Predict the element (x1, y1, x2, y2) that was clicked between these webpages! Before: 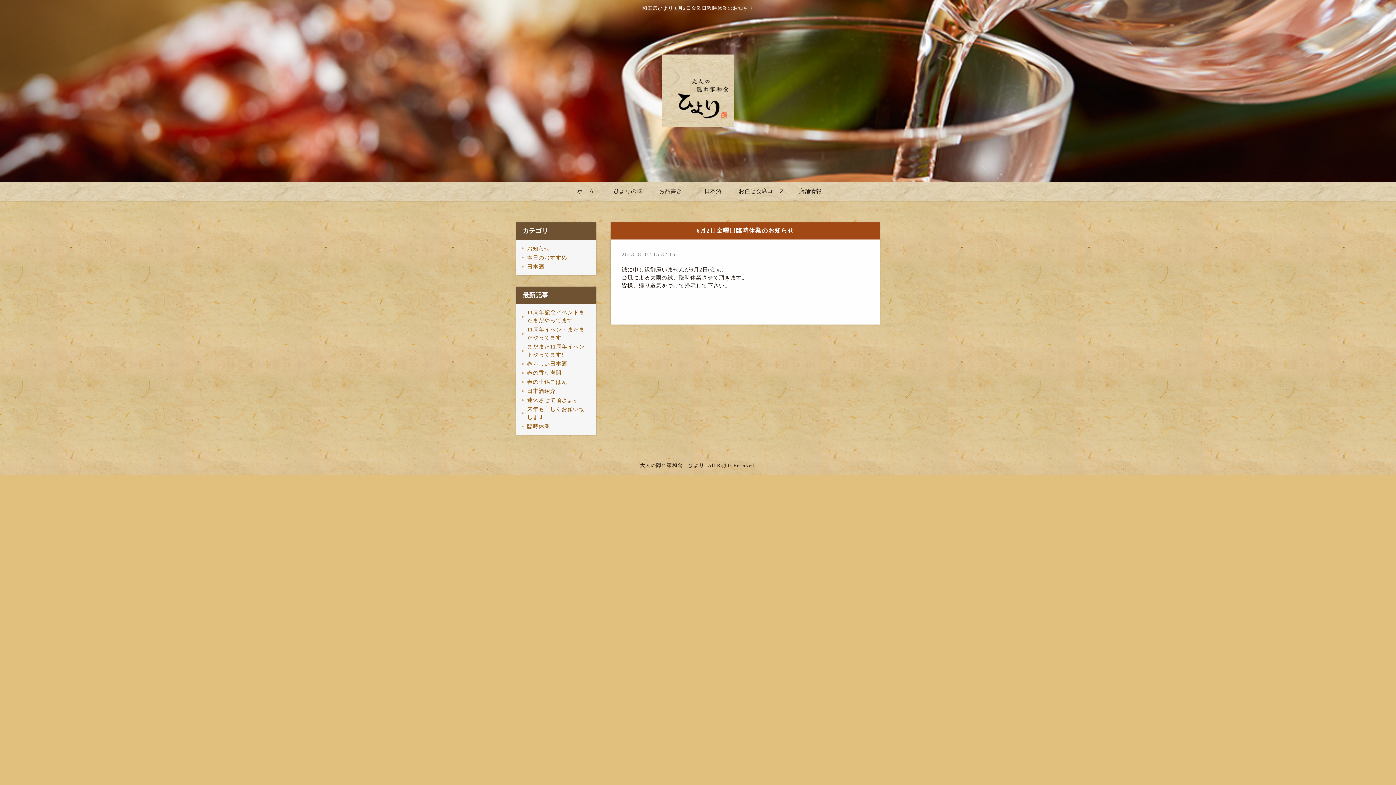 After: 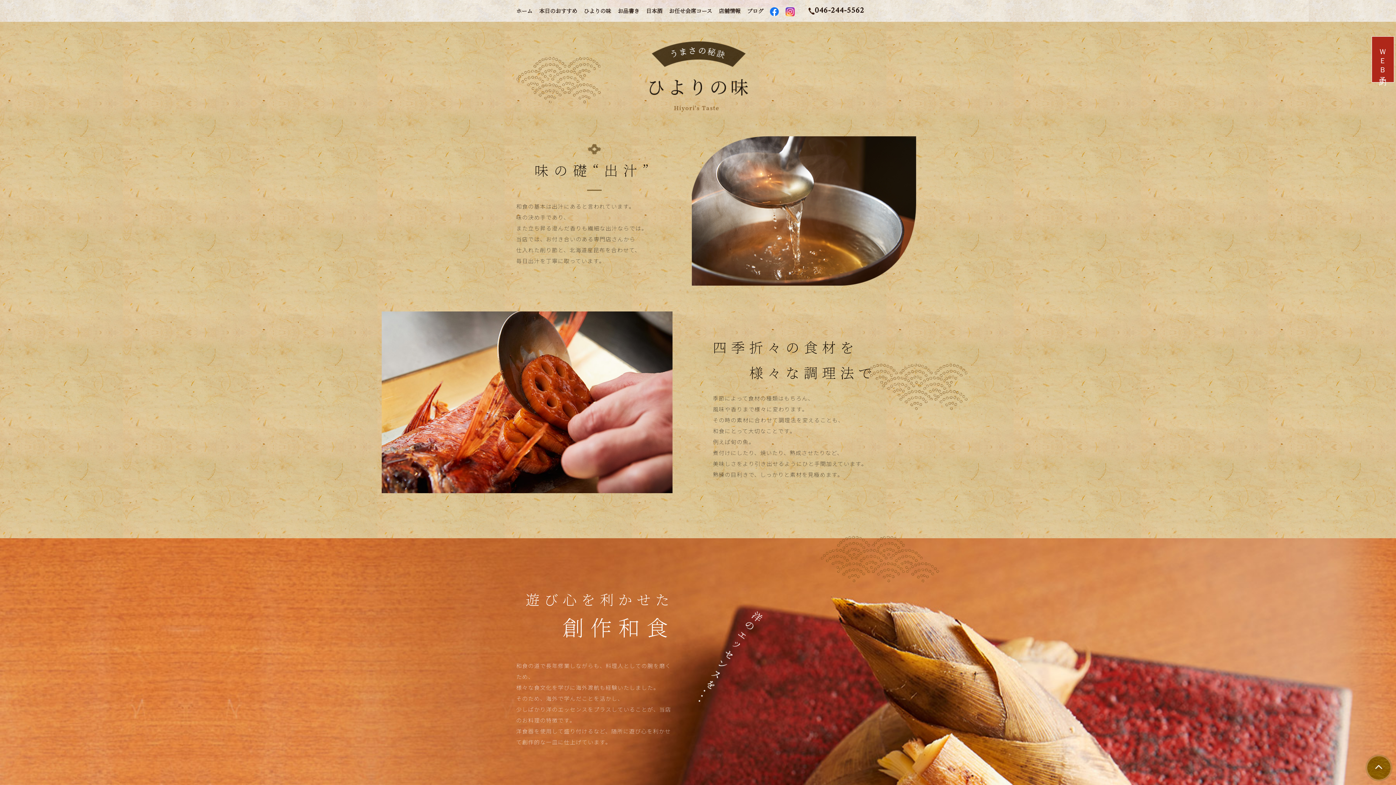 Action: bbox: (607, 181, 648, 200) label: ひよりの味